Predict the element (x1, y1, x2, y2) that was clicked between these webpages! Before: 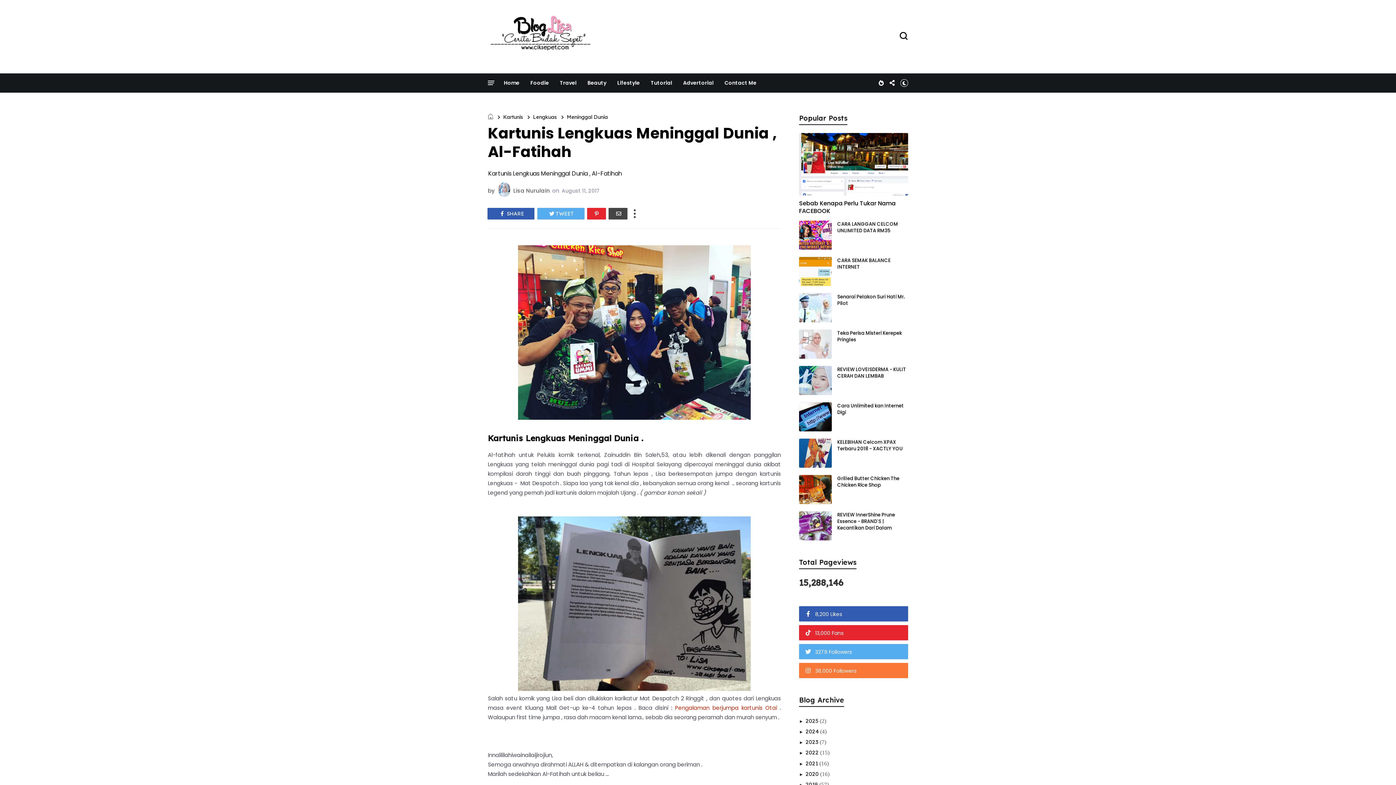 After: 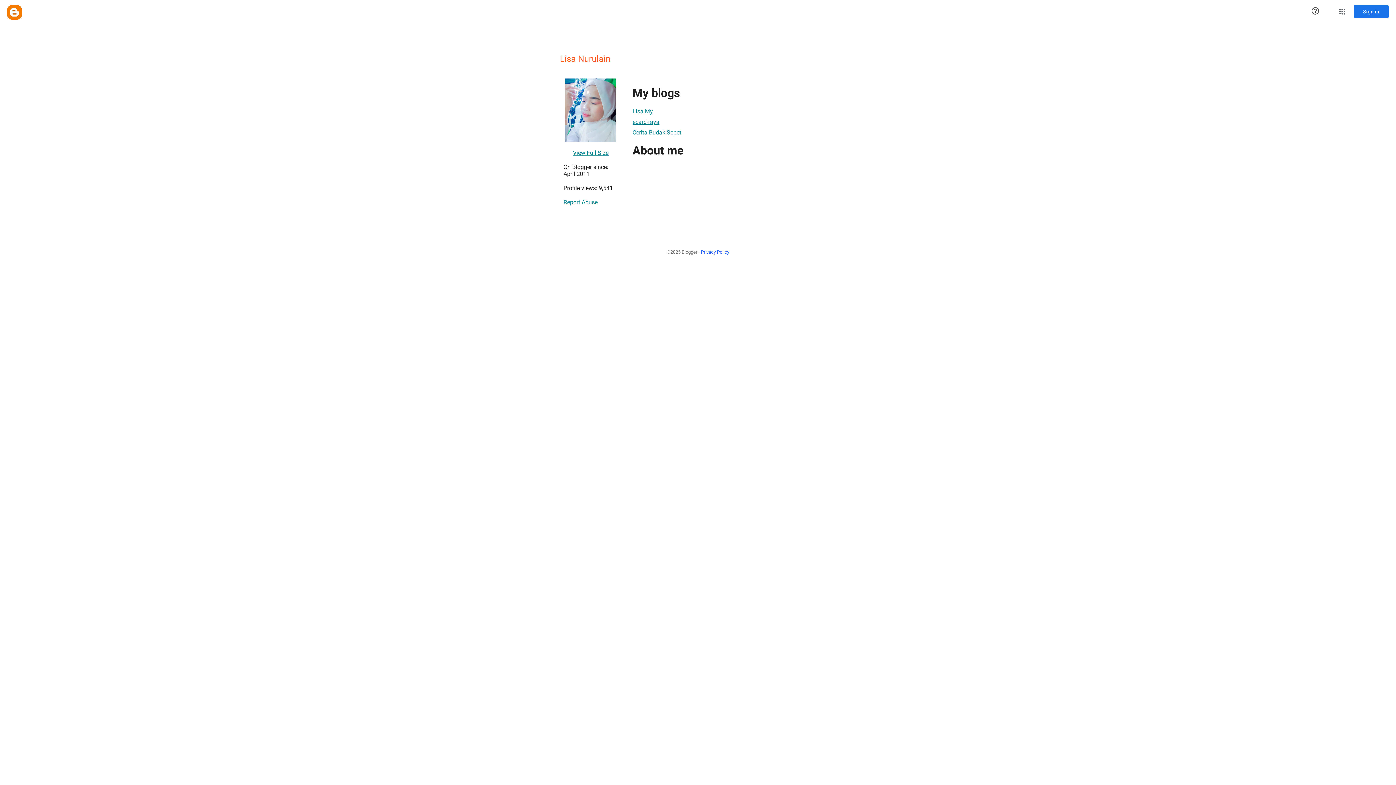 Action: bbox: (513, 186, 551, 194) label: Lisa Nurulain 